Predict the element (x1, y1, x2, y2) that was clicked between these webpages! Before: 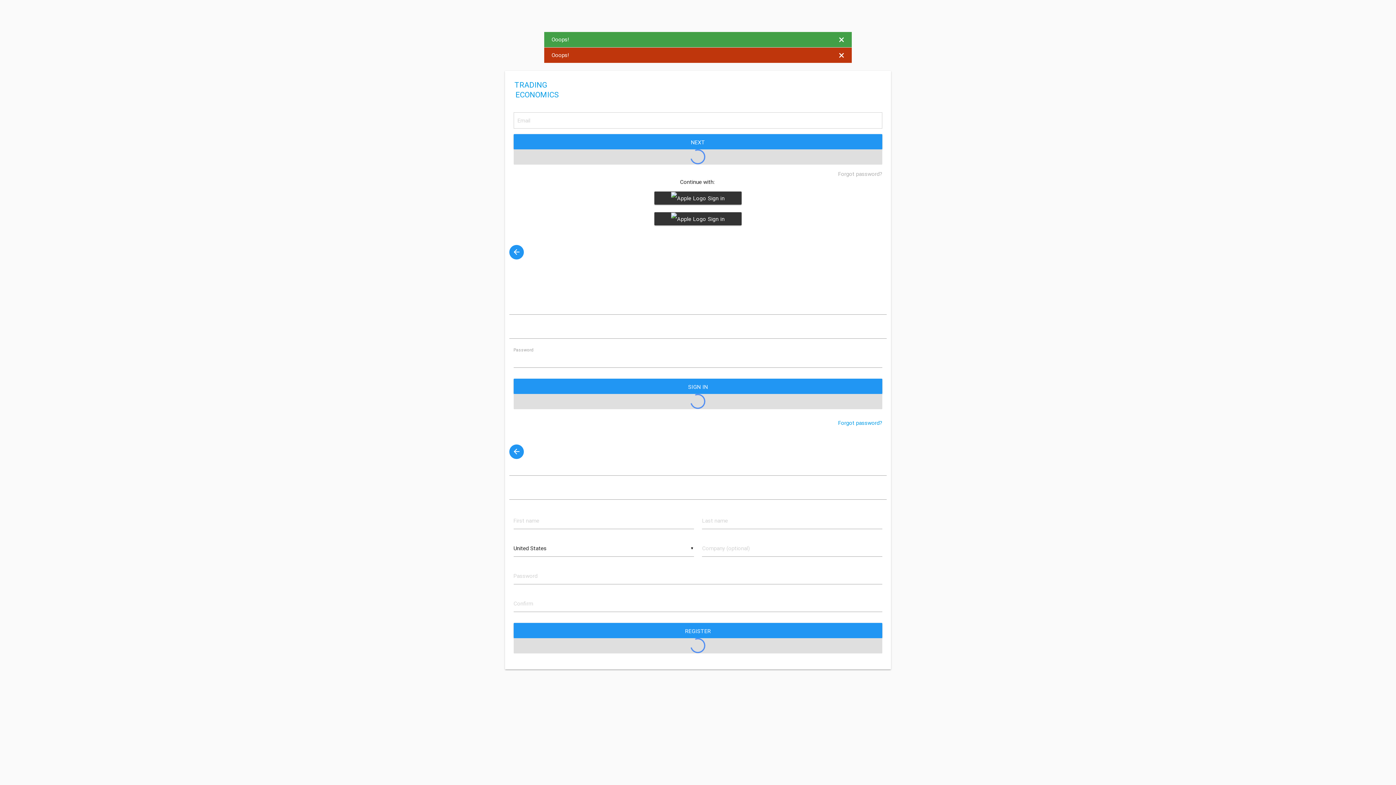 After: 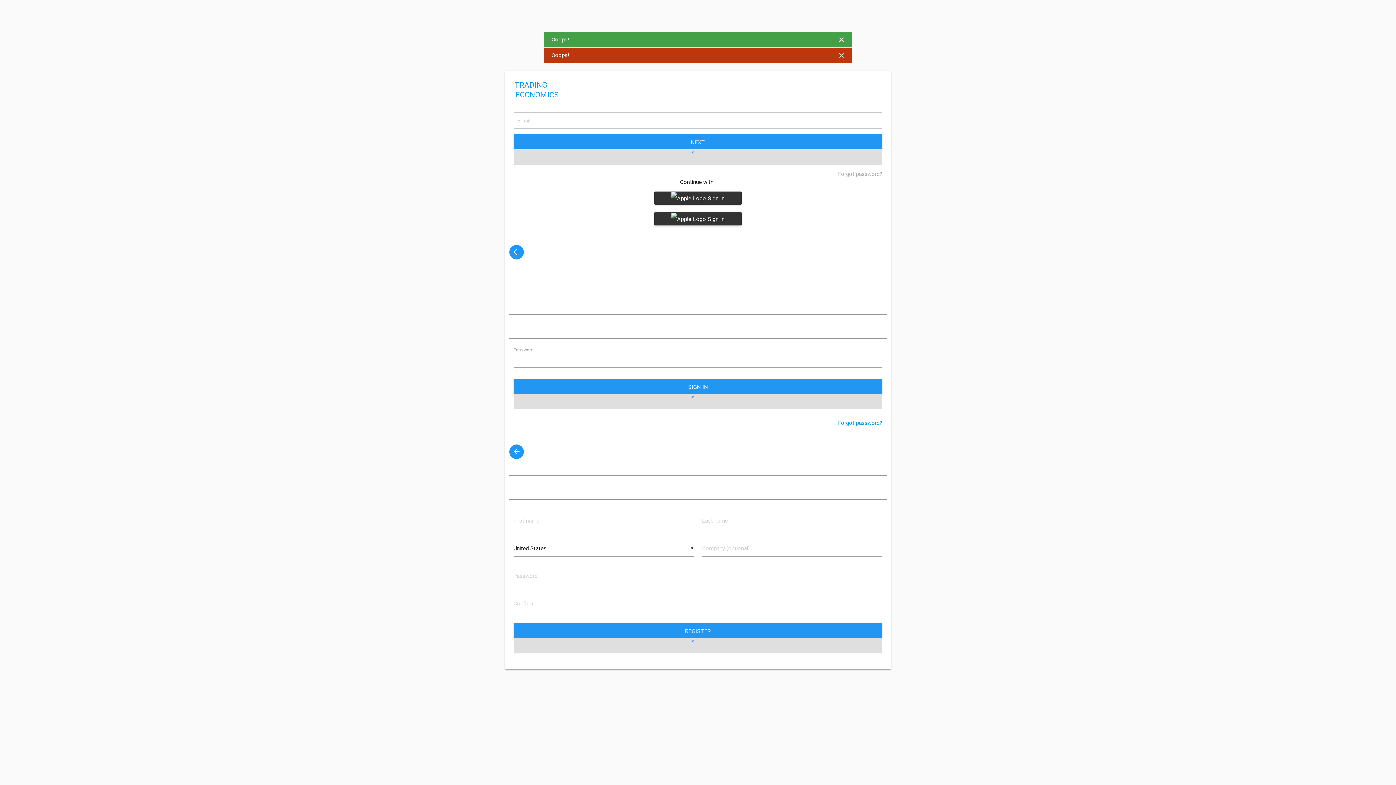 Action: label:  Sign in with Apple bbox: (654, 212, 741, 225)